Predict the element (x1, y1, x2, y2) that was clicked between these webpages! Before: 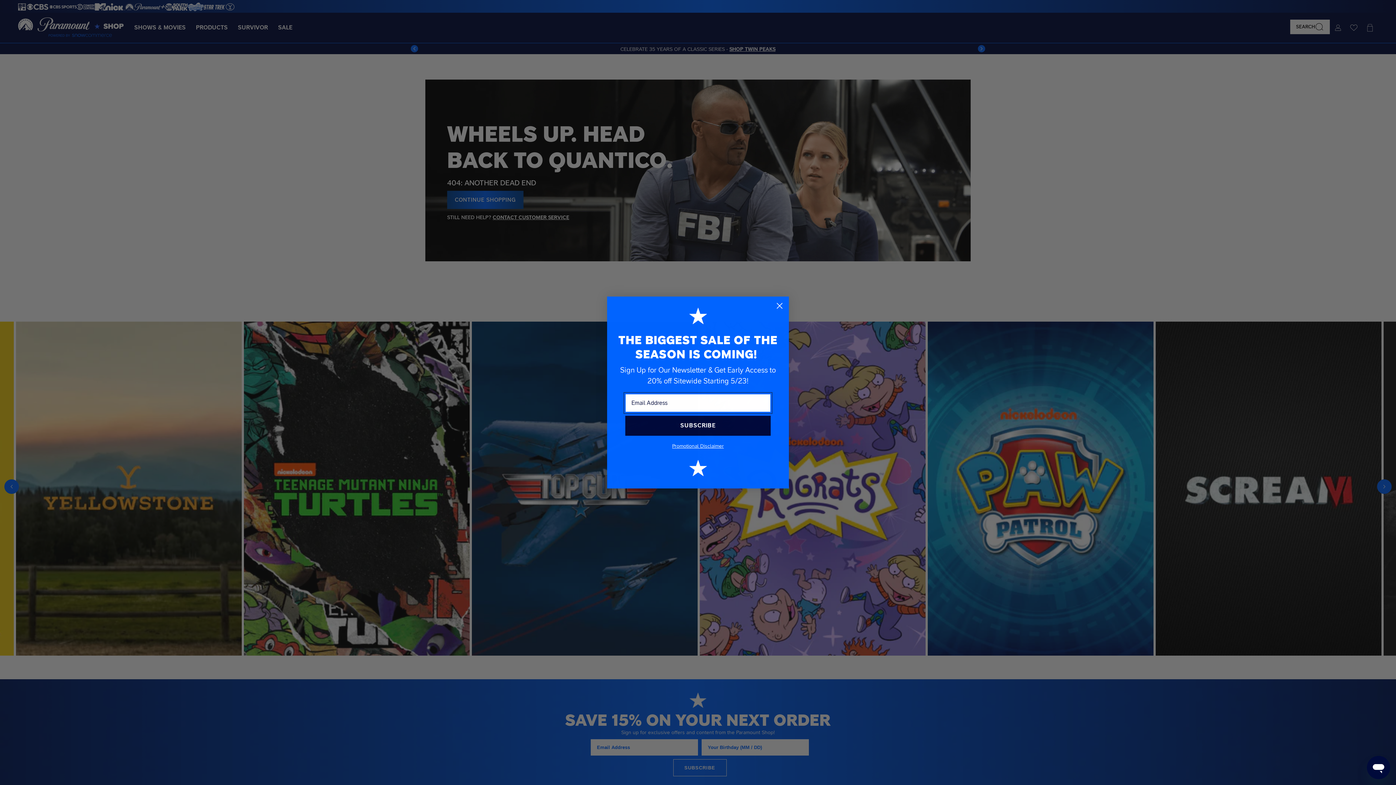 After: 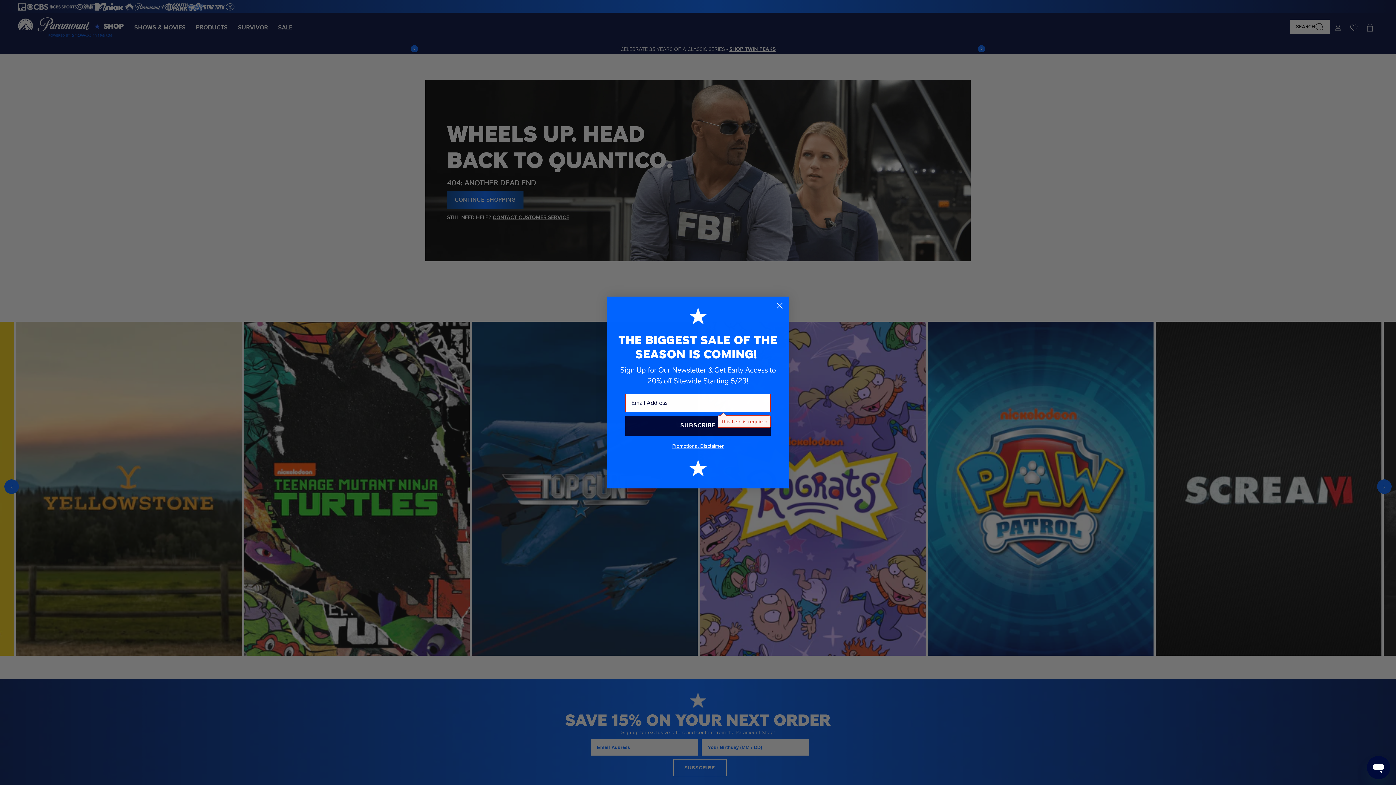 Action: bbox: (625, 415, 770, 435) label: SUBSCRIBE